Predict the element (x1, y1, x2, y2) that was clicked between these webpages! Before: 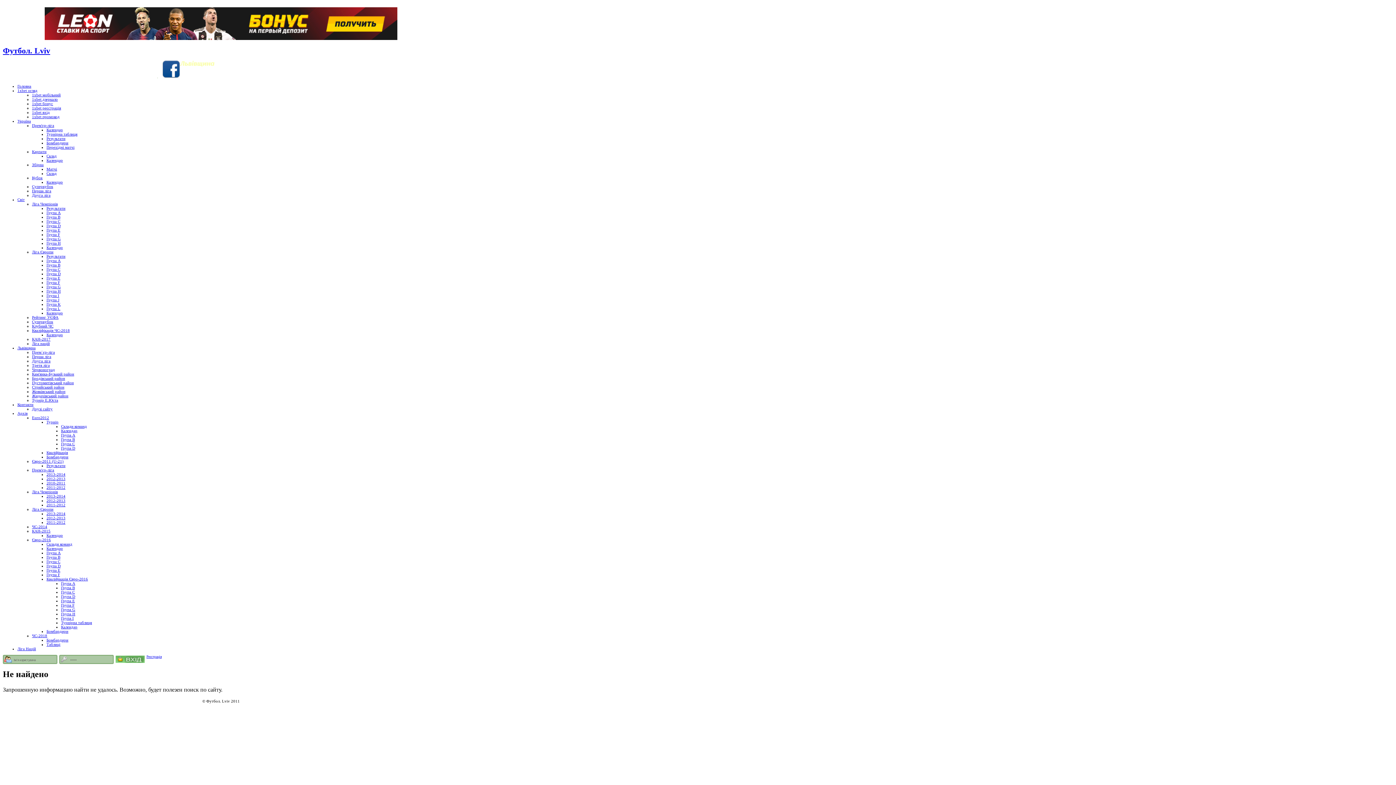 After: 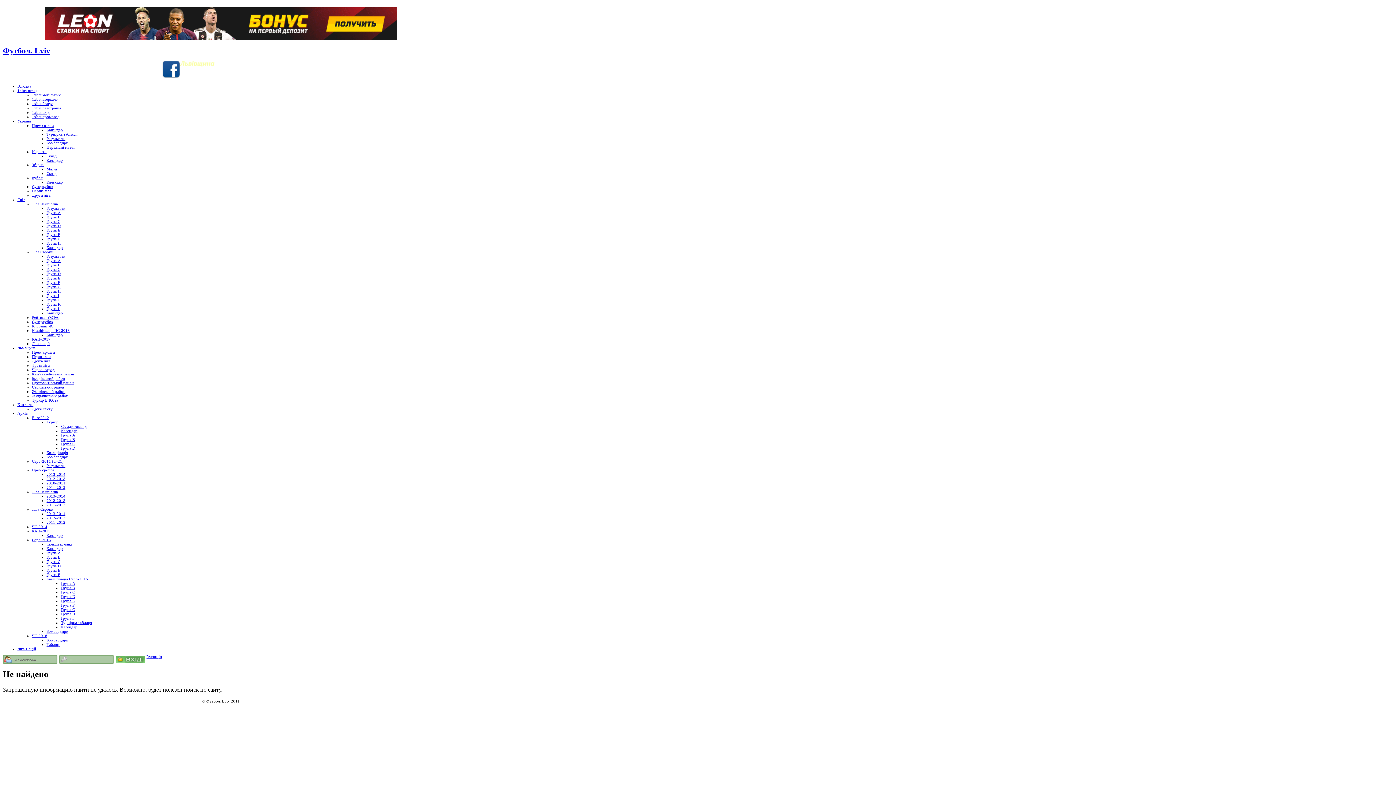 Action: label: Група A bbox: (46, 551, 60, 555)